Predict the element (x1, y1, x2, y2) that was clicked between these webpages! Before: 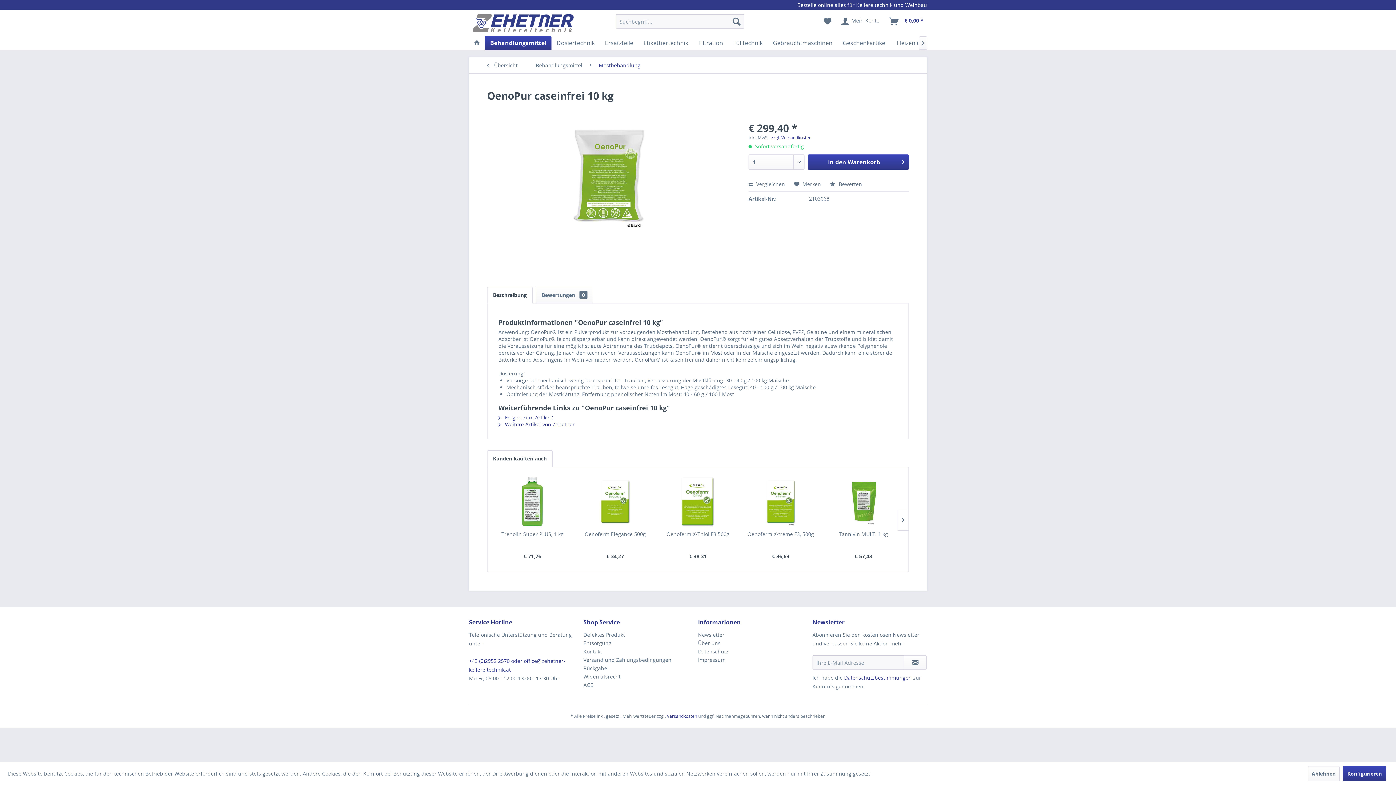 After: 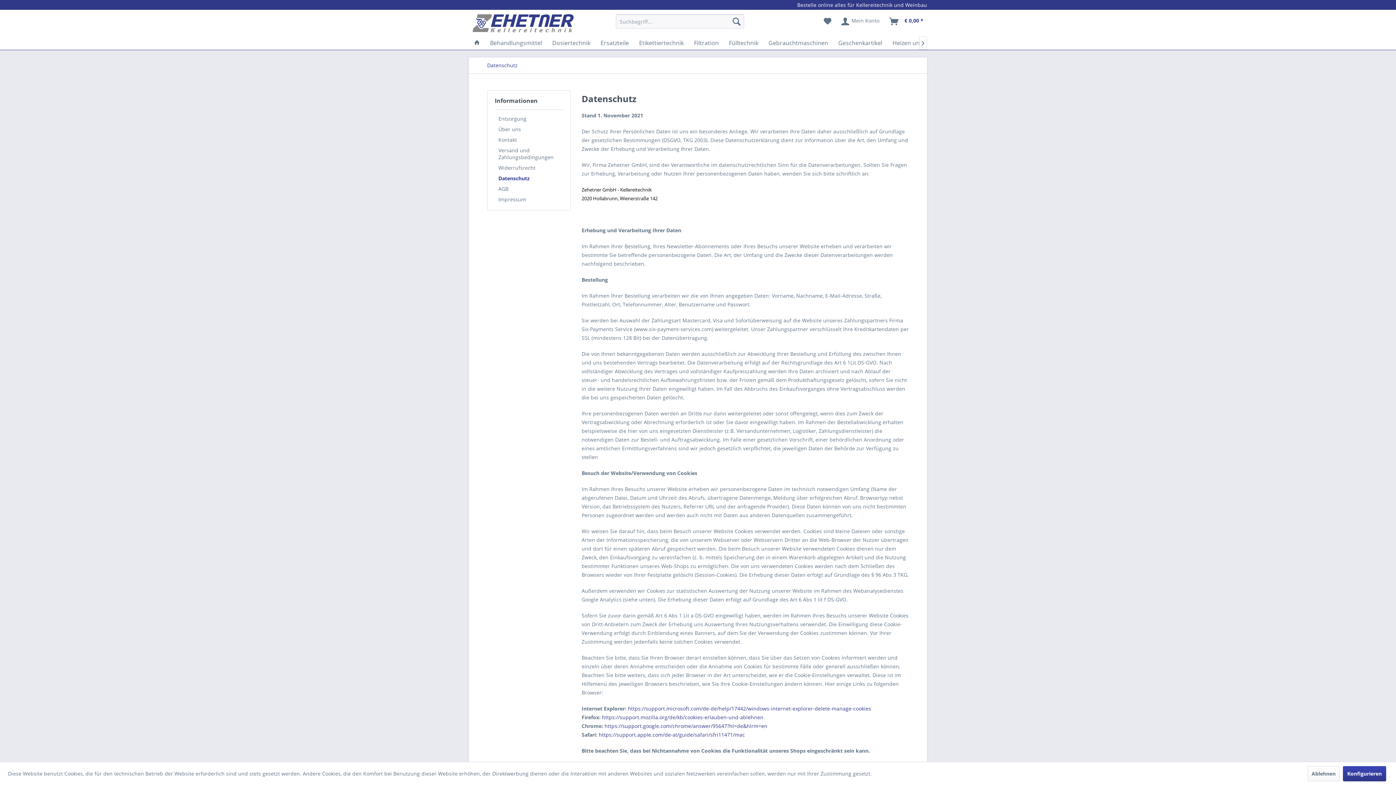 Action: label: Datenschutz bbox: (698, 647, 809, 656)